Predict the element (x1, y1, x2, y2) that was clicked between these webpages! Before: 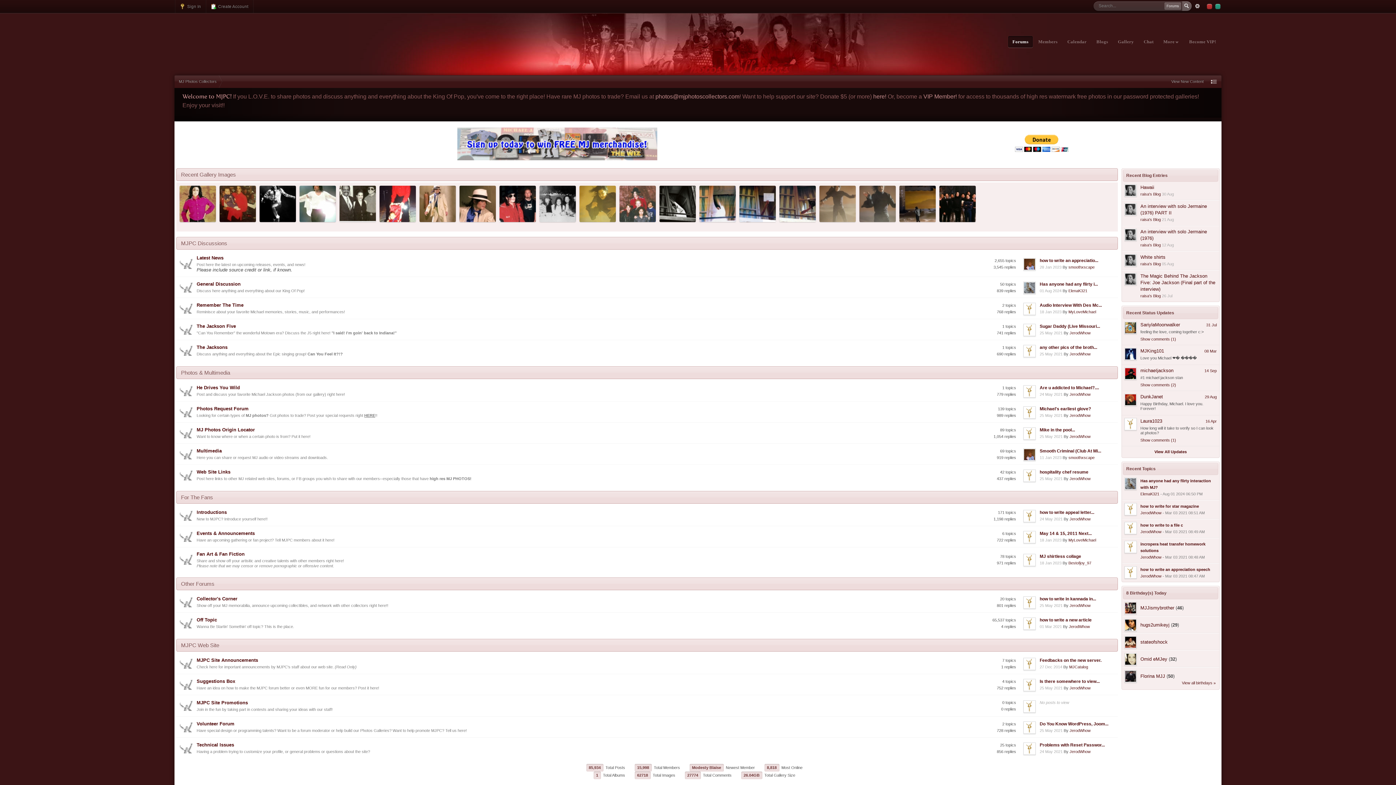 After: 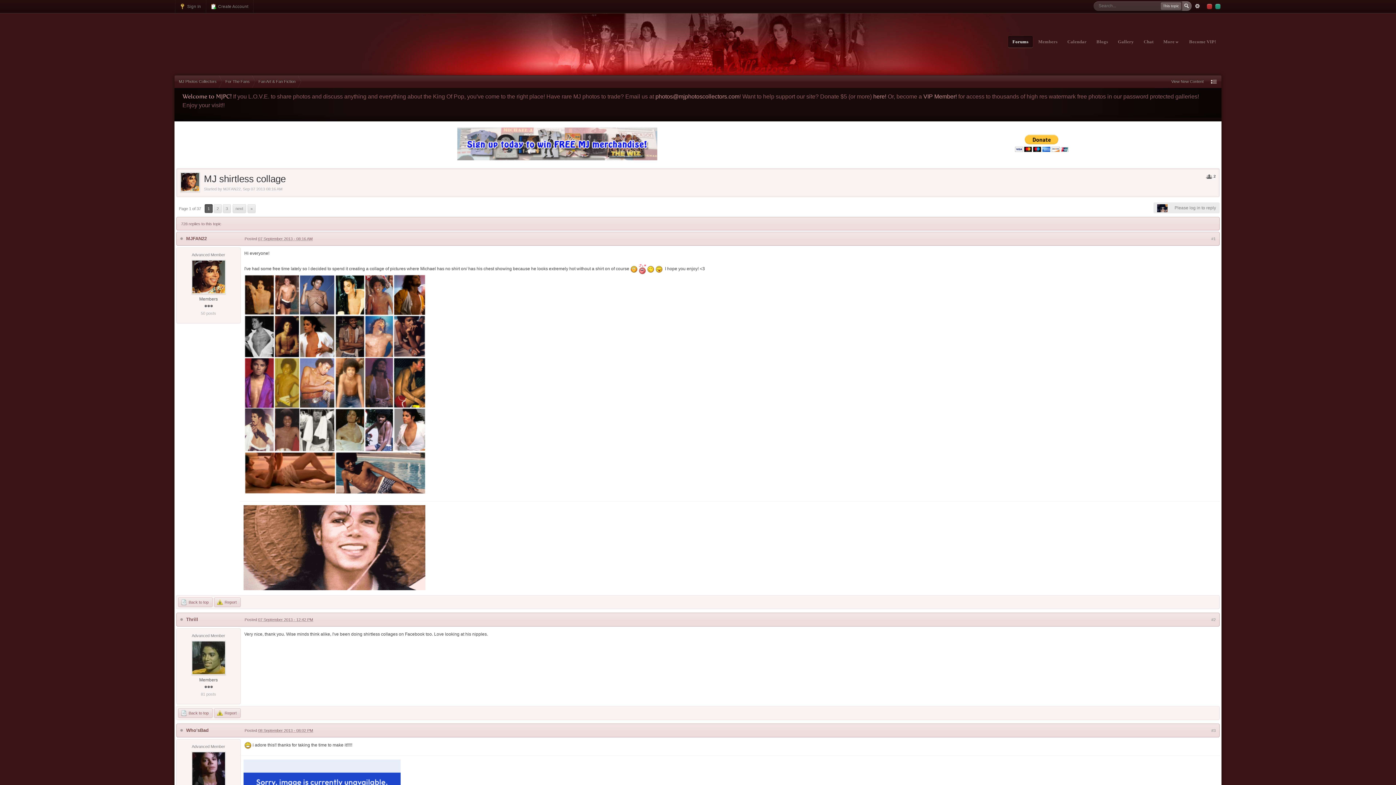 Action: label: MJ shirtless collage bbox: (1040, 554, 1081, 559)